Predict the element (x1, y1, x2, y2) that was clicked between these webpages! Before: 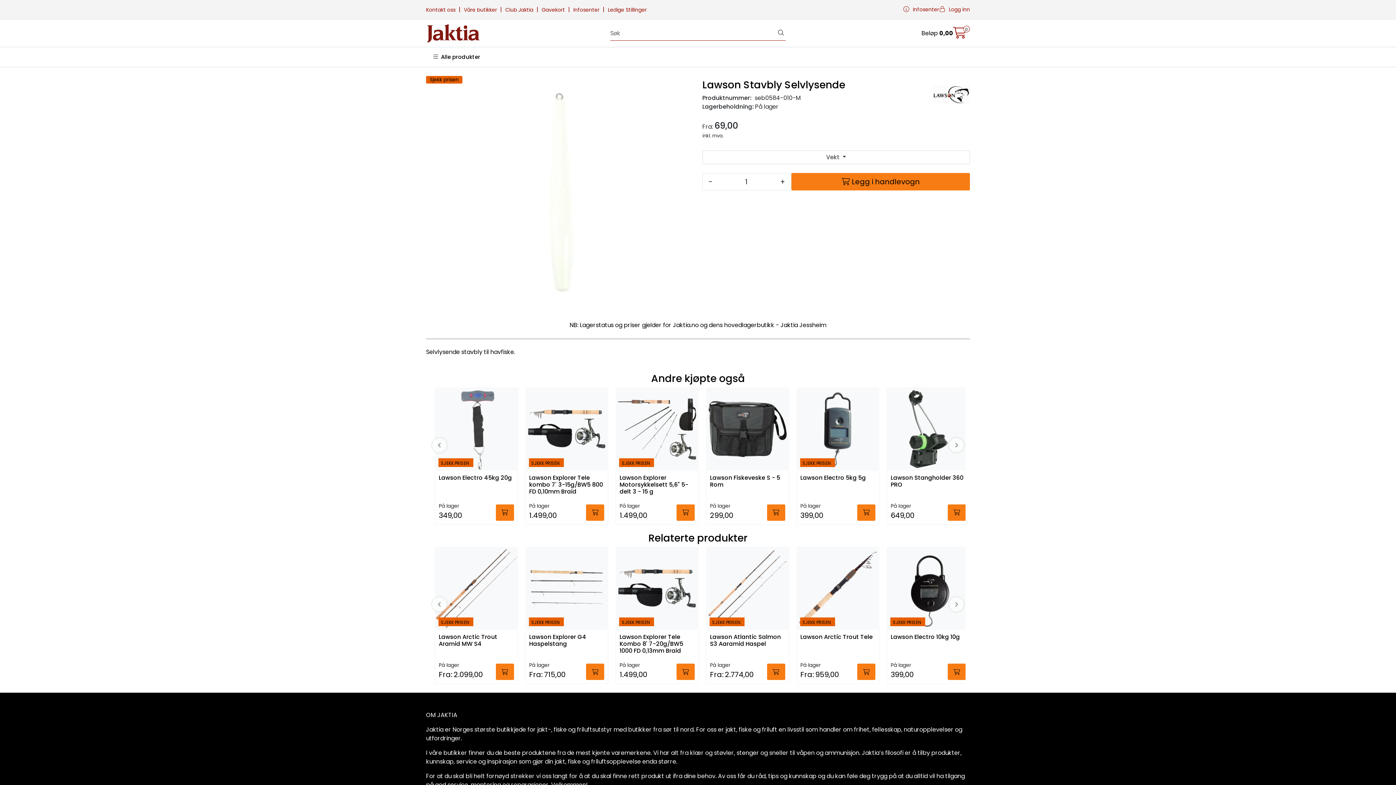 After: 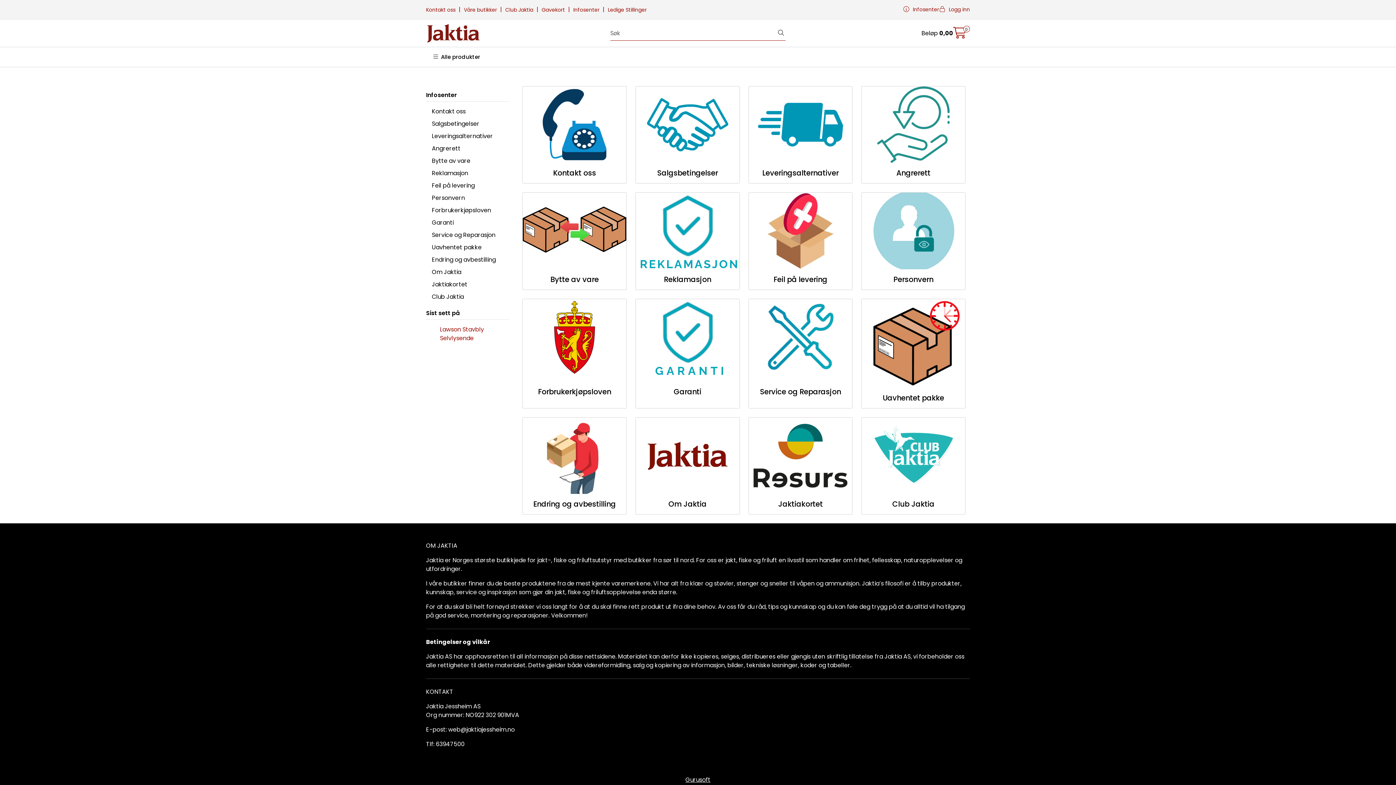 Action: label: Infosenter  bbox: (573, 6, 601, 13)